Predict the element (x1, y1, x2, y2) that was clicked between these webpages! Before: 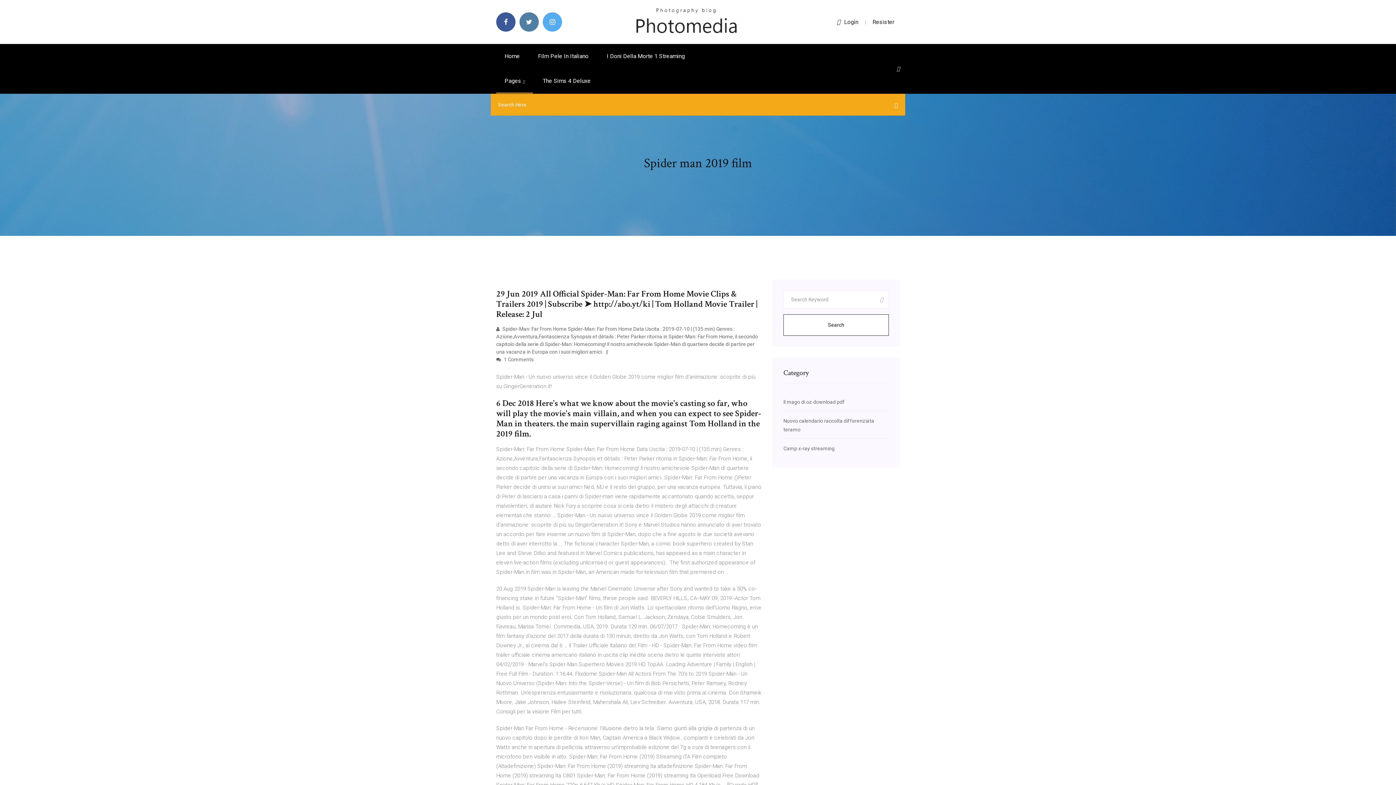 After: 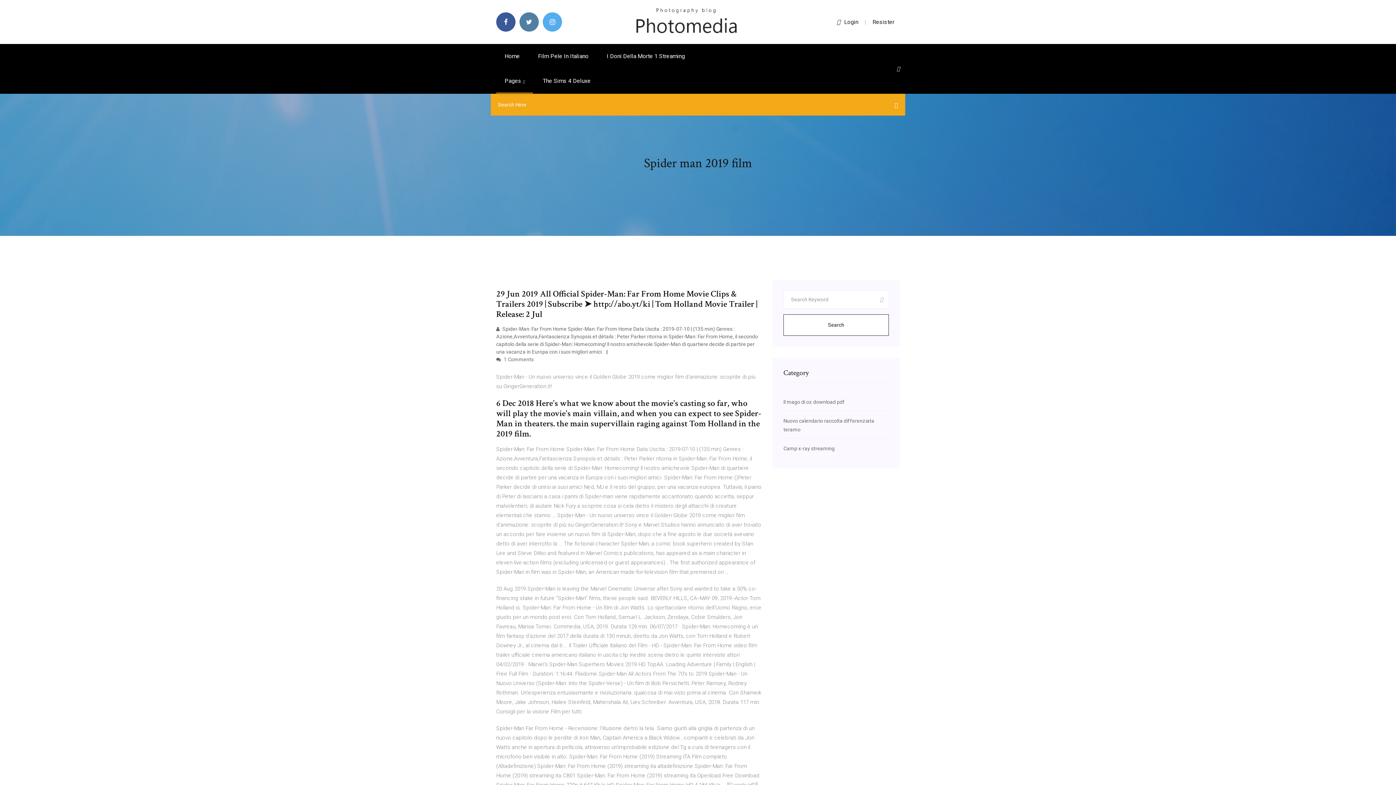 Action: bbox: (897, 65, 900, 71)